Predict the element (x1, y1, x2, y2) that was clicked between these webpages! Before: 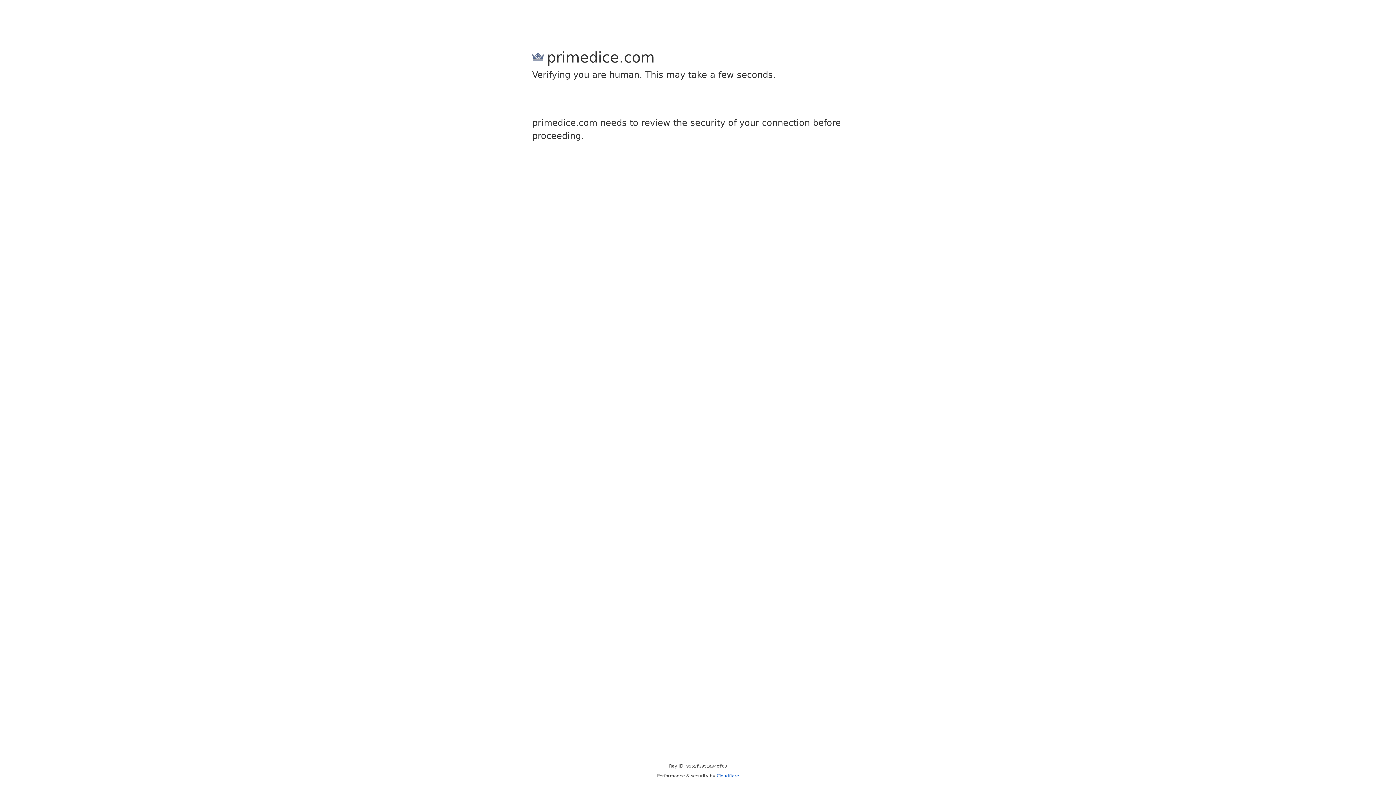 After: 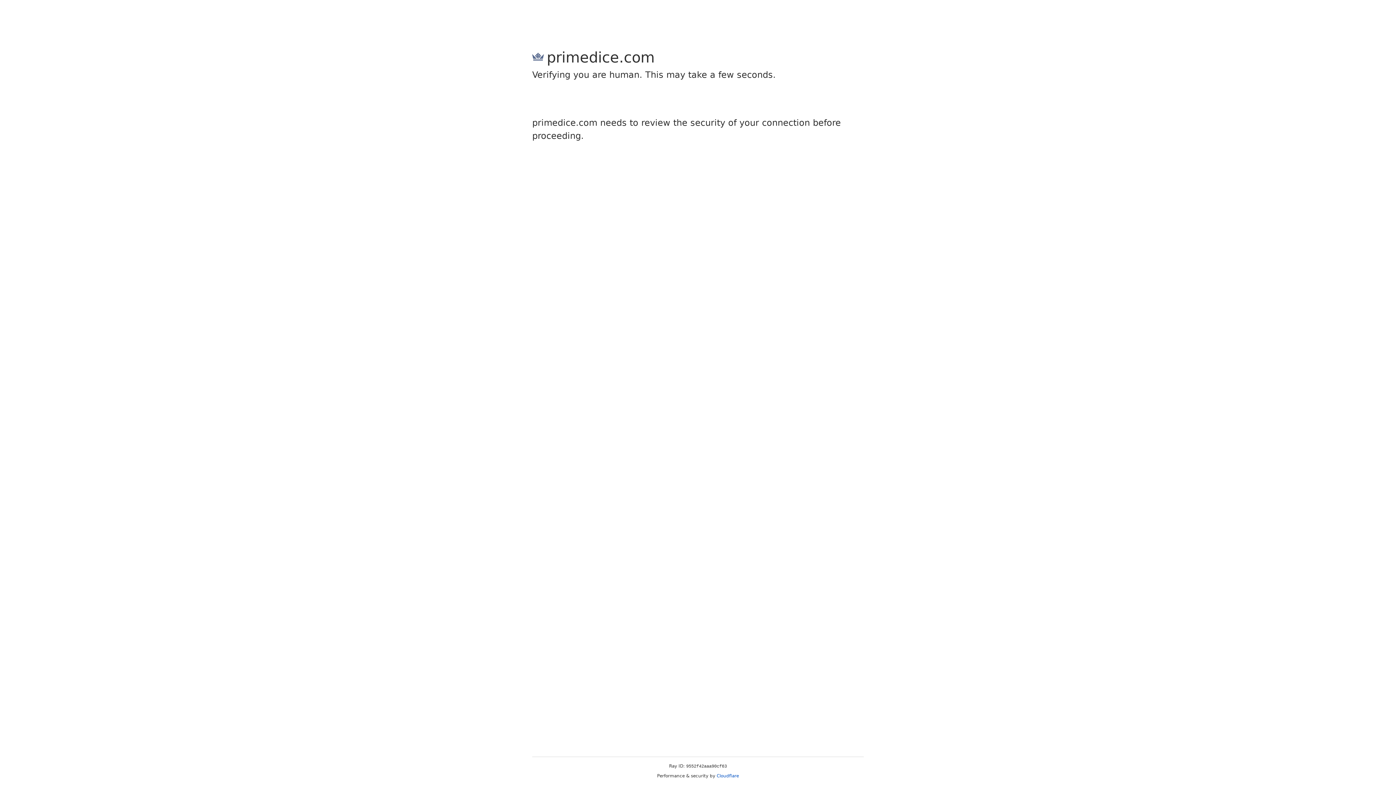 Action: label: Cloudflare bbox: (716, 773, 739, 778)